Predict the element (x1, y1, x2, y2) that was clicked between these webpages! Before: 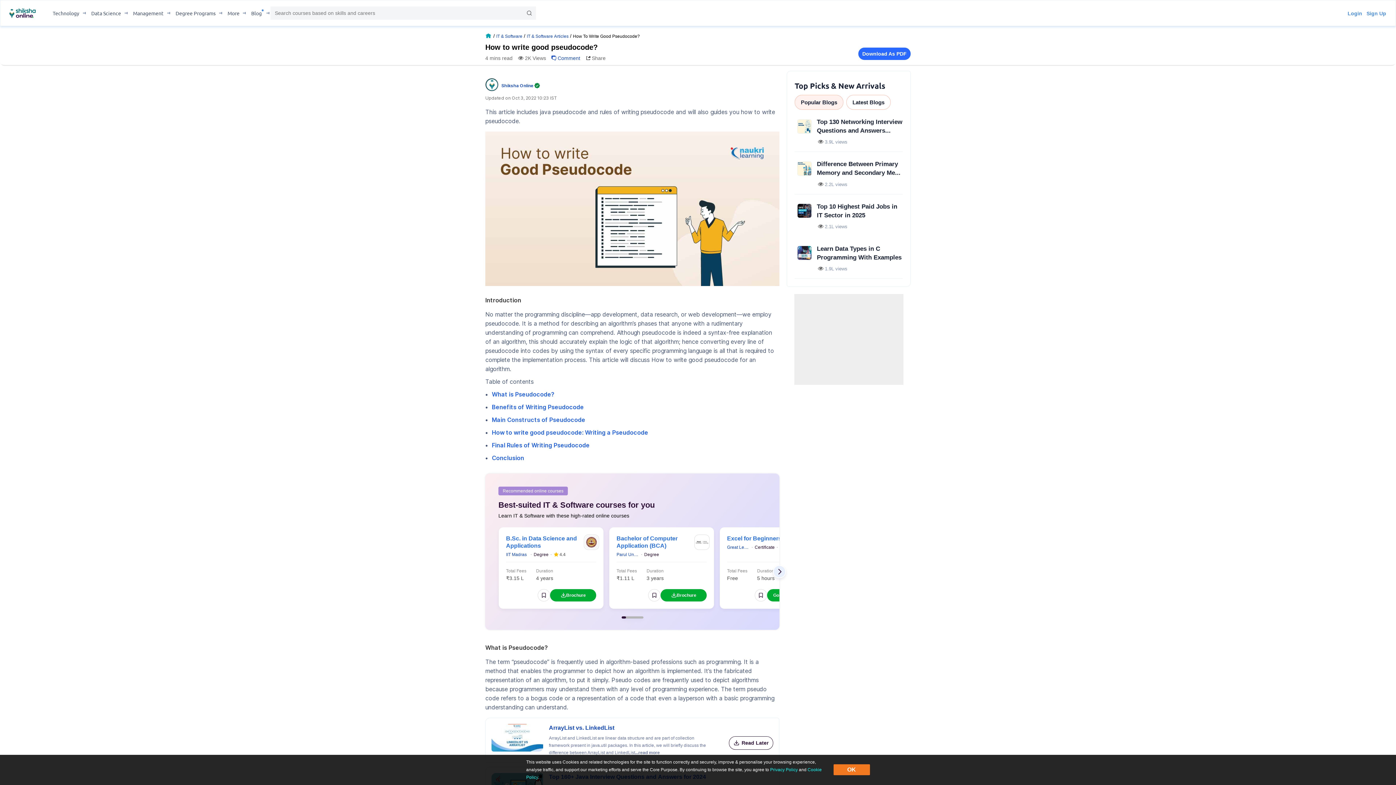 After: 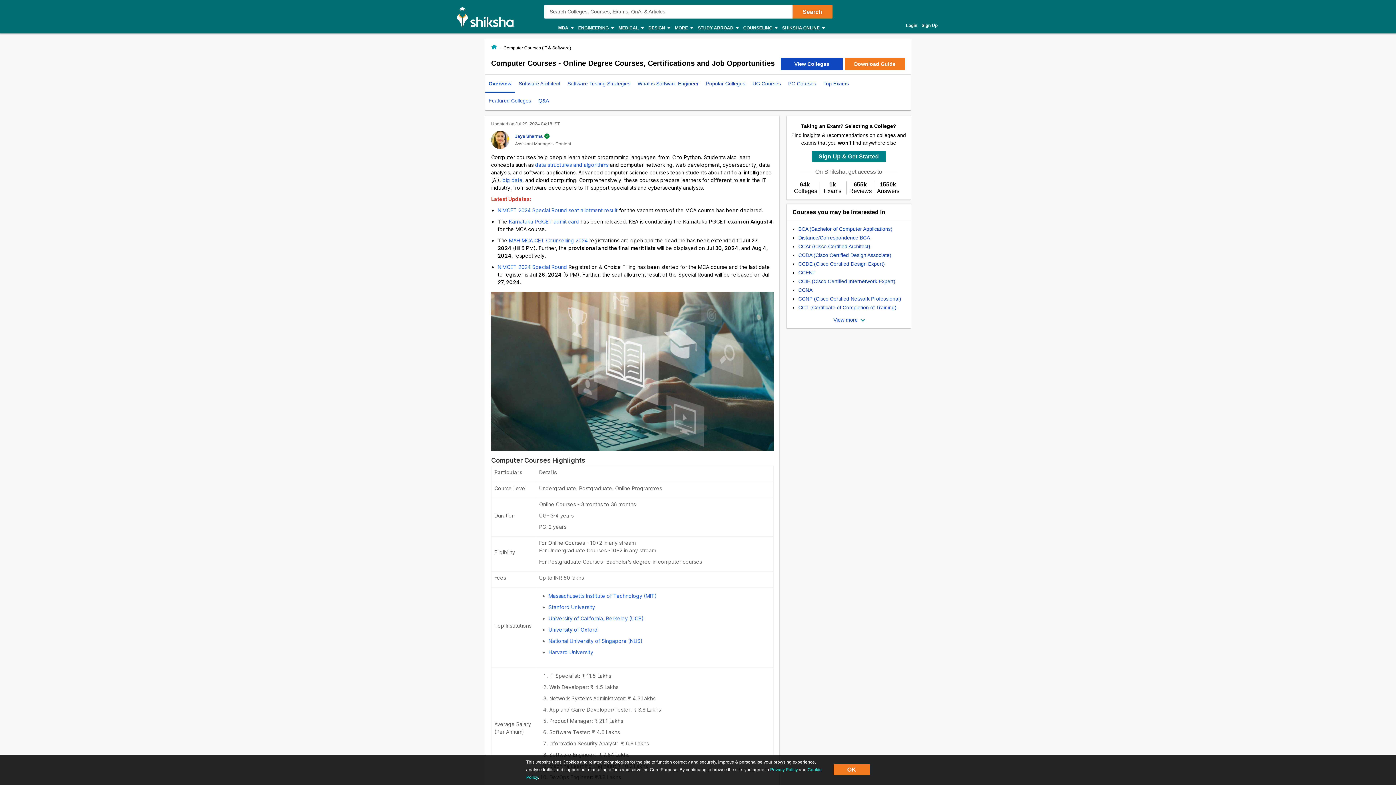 Action: bbox: (496, 33, 524, 38) label: /computer-courses-it-software-chp